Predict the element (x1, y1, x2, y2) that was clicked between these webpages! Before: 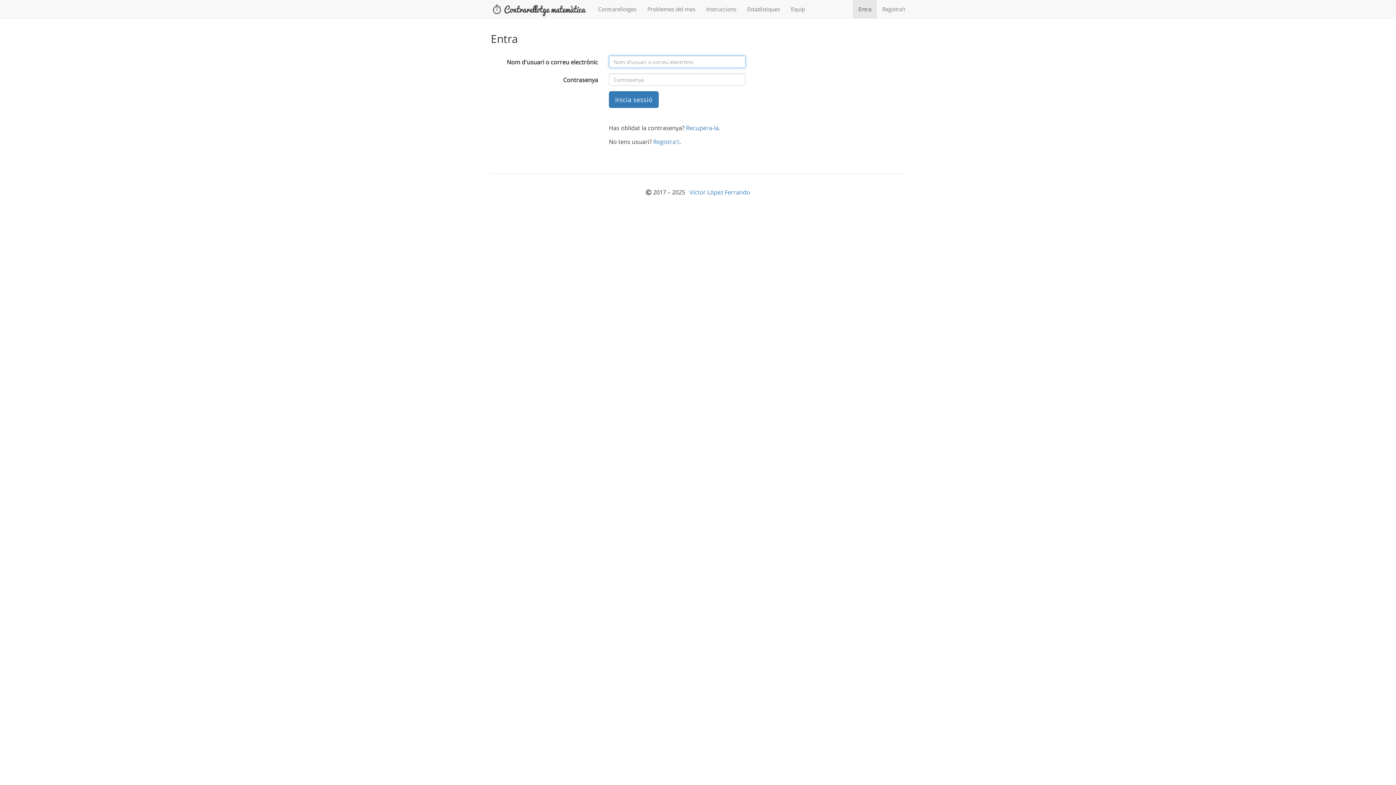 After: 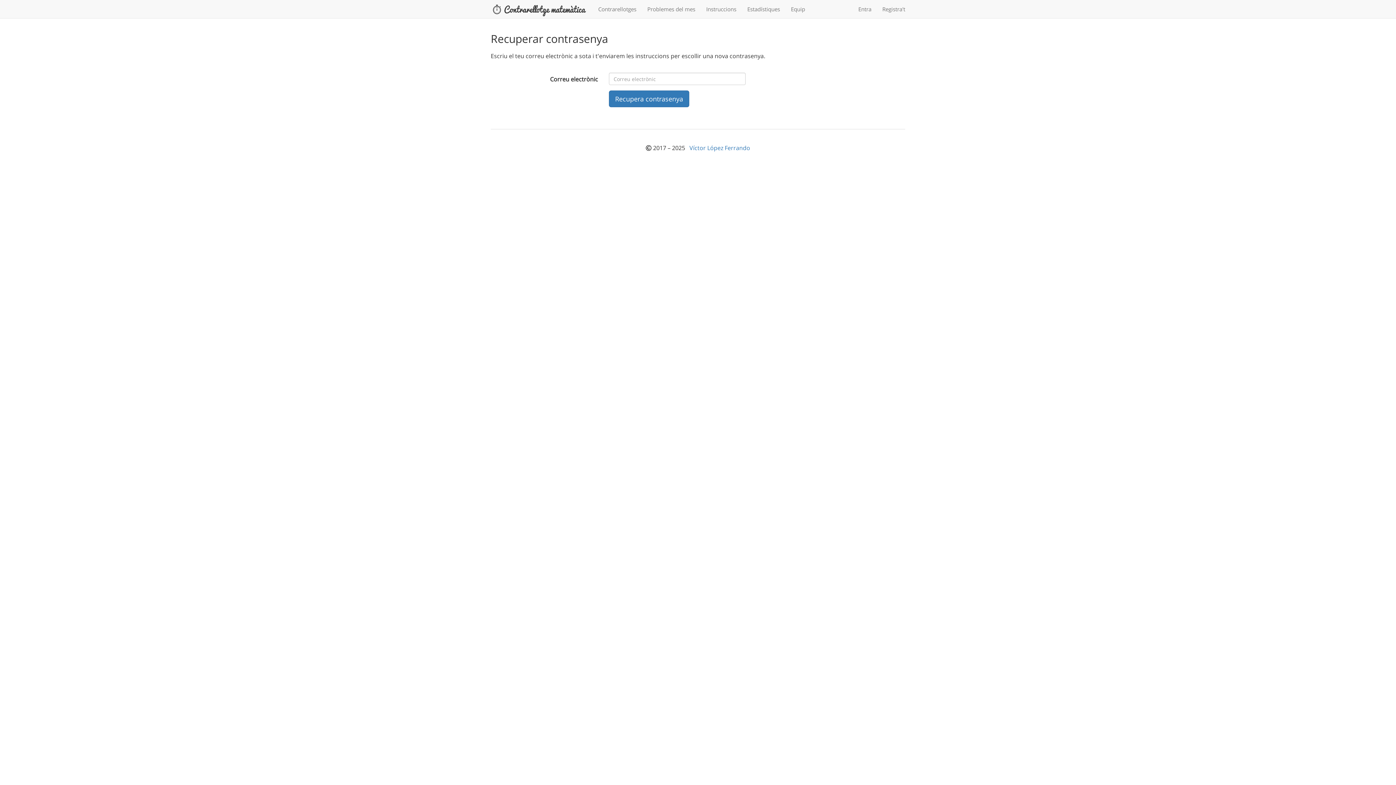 Action: label: Recupera-la bbox: (686, 124, 718, 132)